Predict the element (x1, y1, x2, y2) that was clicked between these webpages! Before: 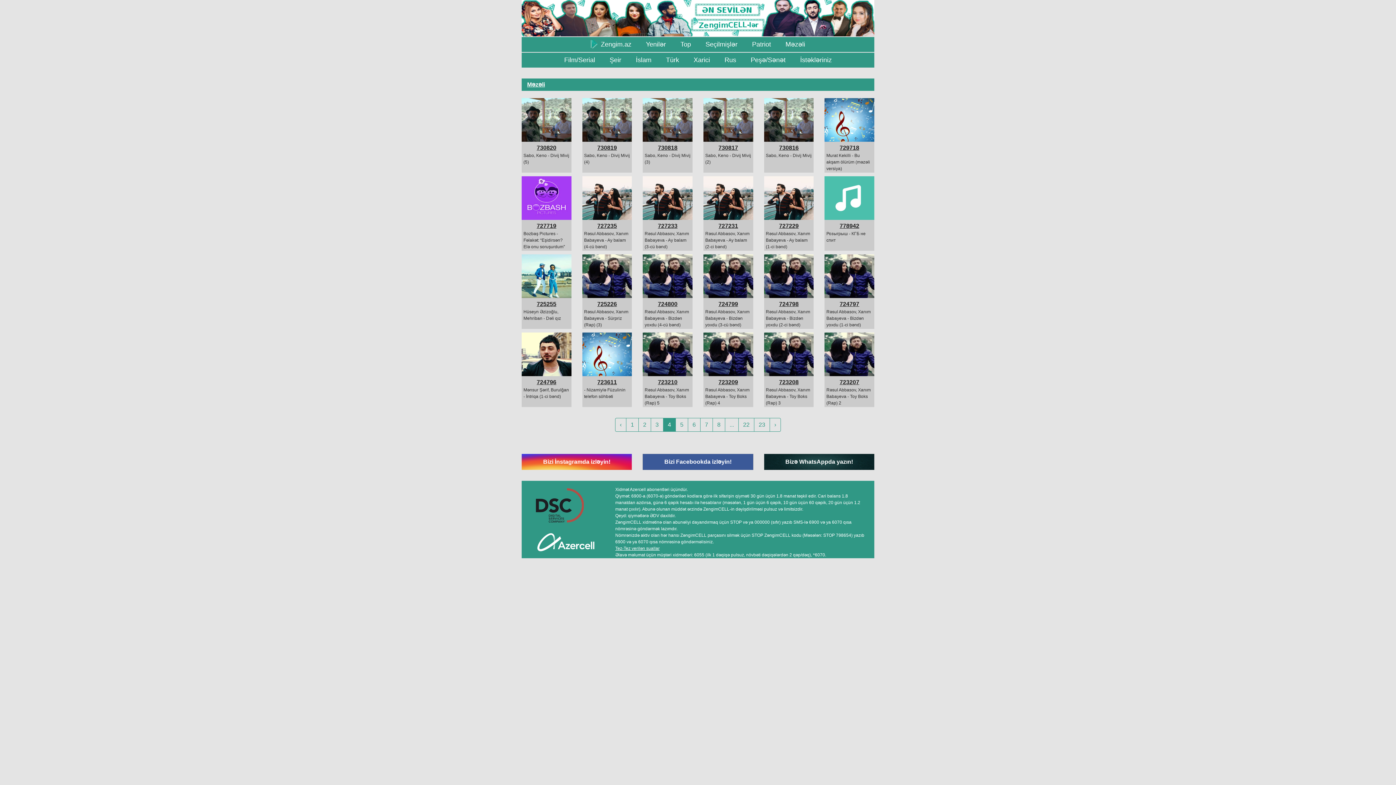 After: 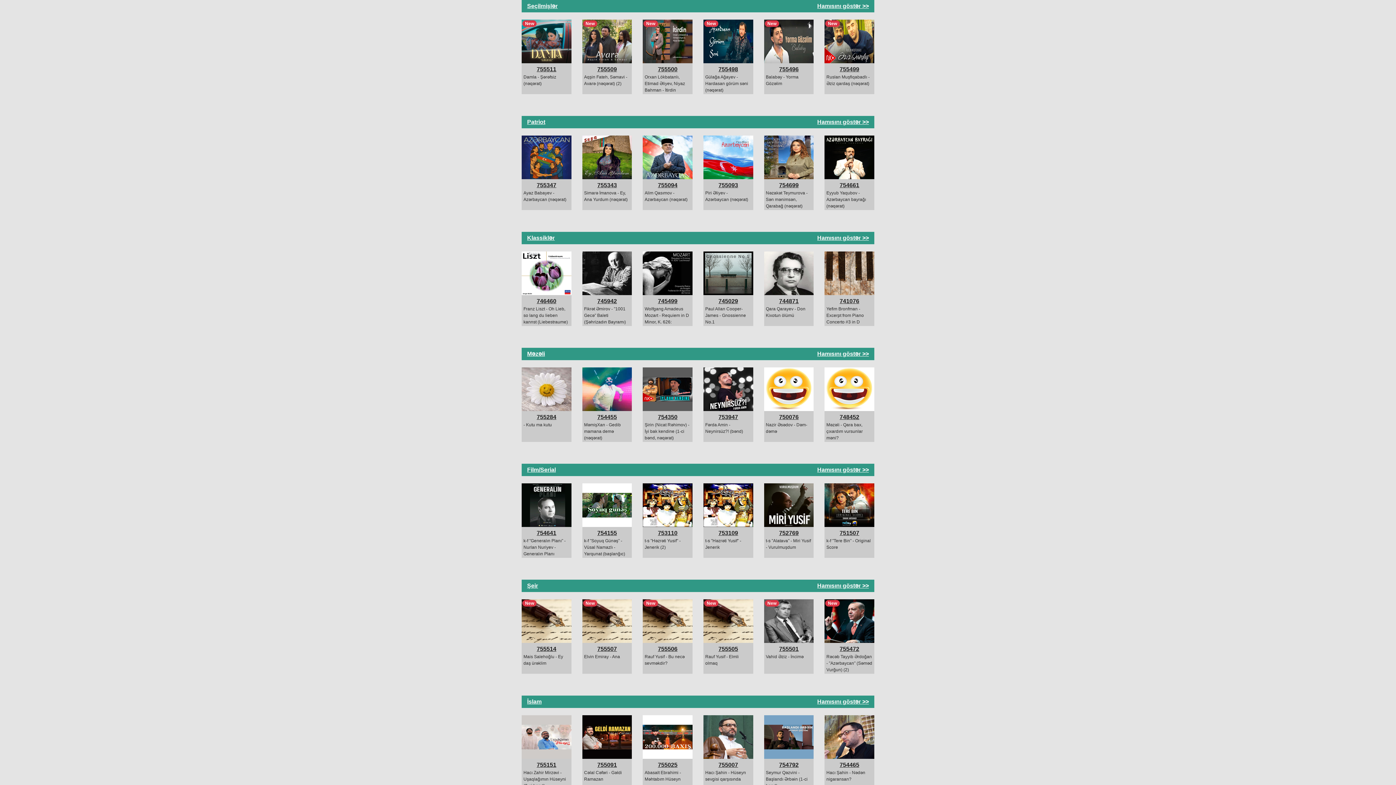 Action: bbox: (698, 37, 744, 51) label: Seçilmişlər